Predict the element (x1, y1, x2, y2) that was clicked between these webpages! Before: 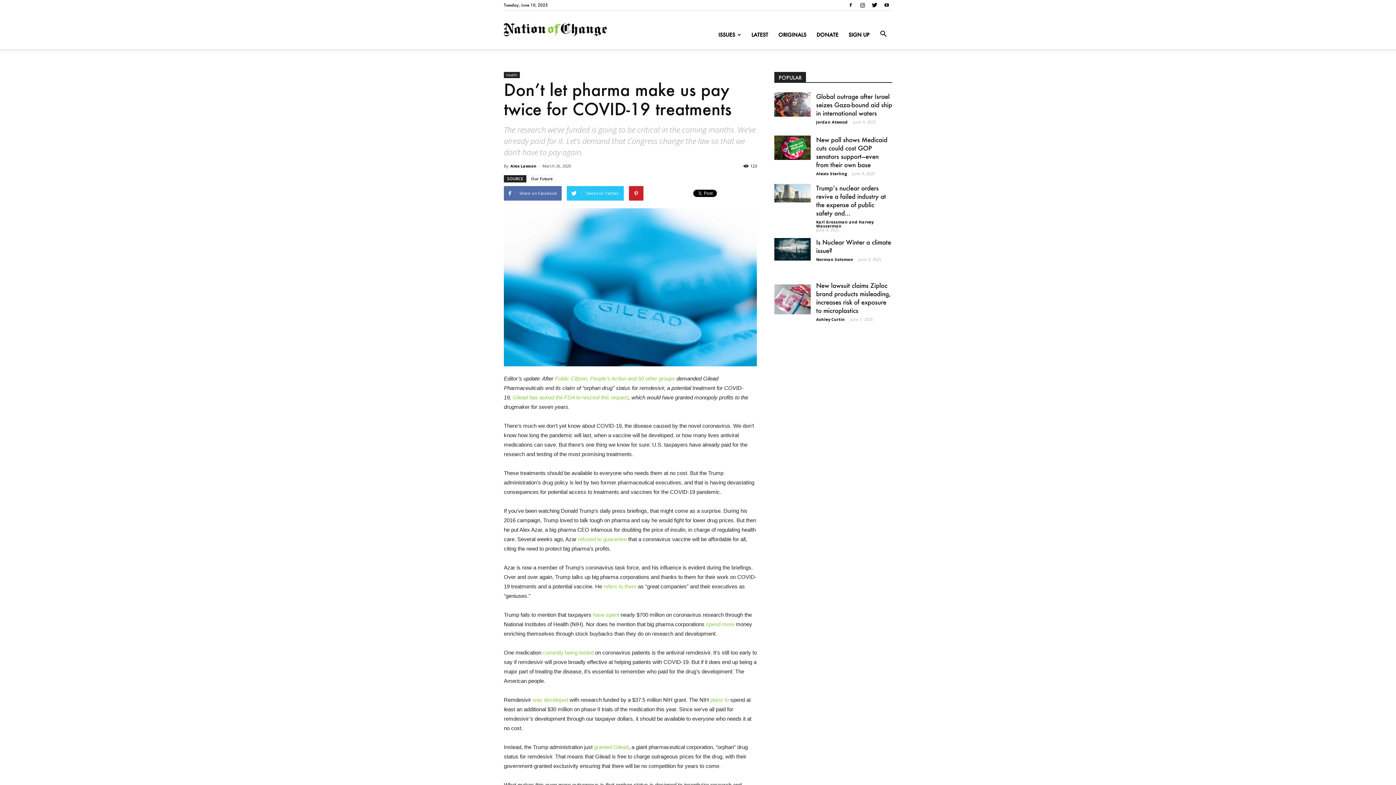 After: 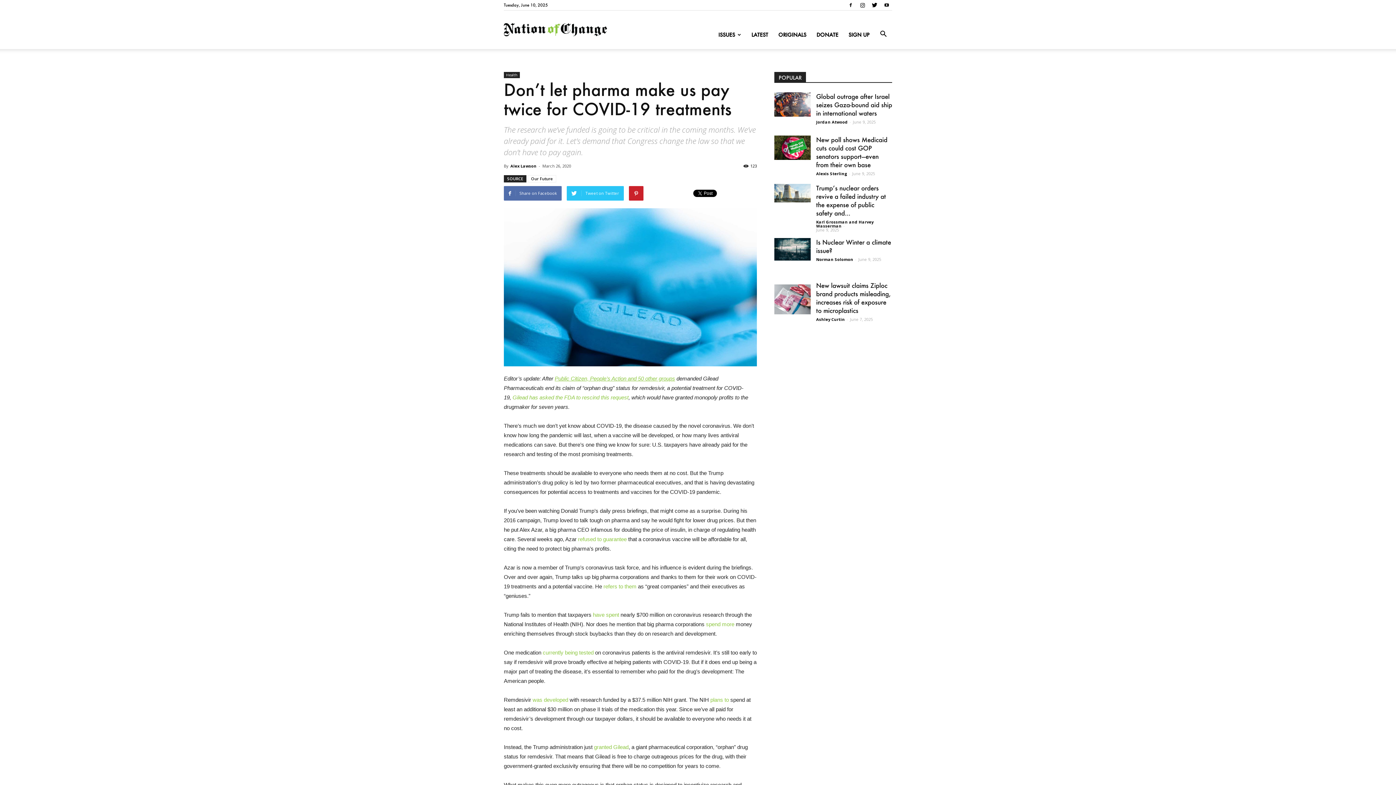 Action: label:  (opens in a new tab) bbox: (554, 375, 675, 381)